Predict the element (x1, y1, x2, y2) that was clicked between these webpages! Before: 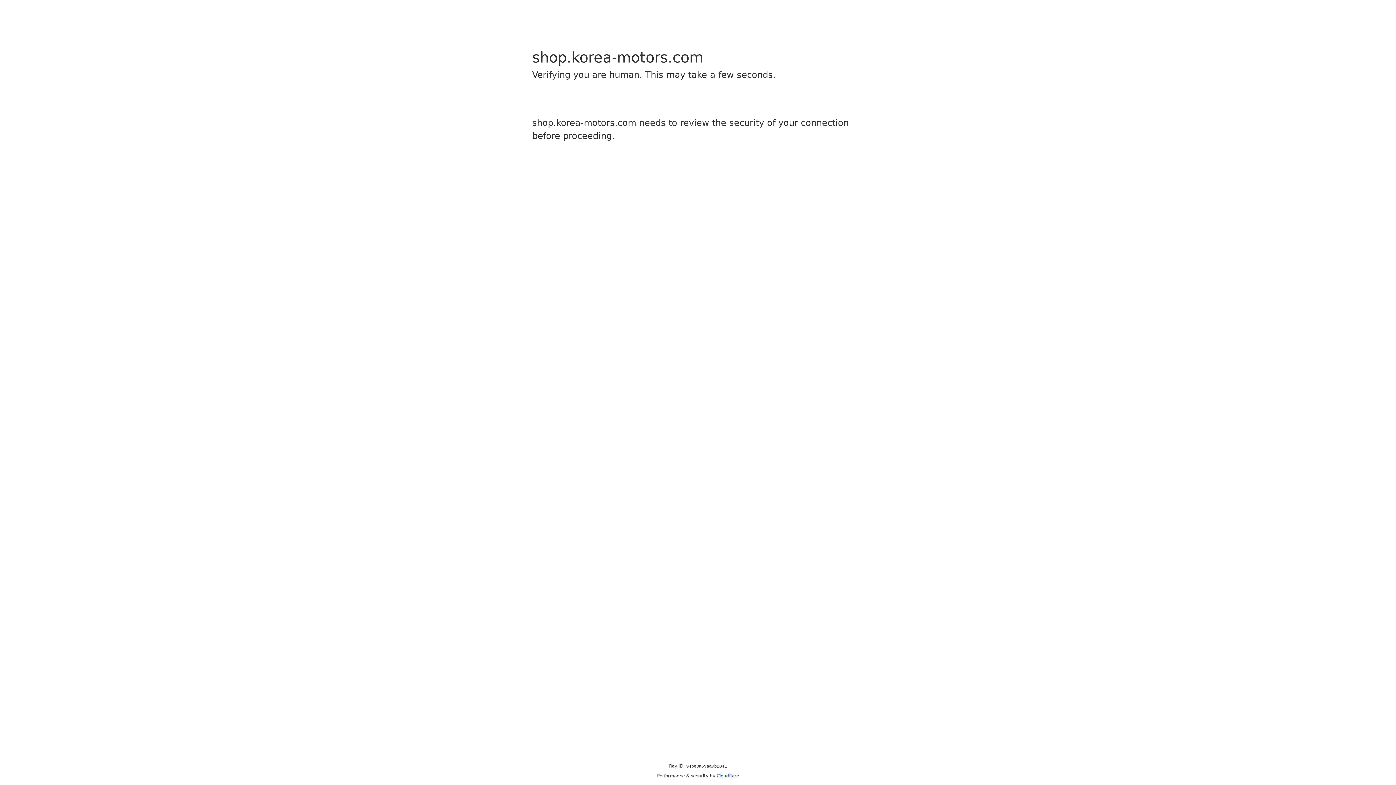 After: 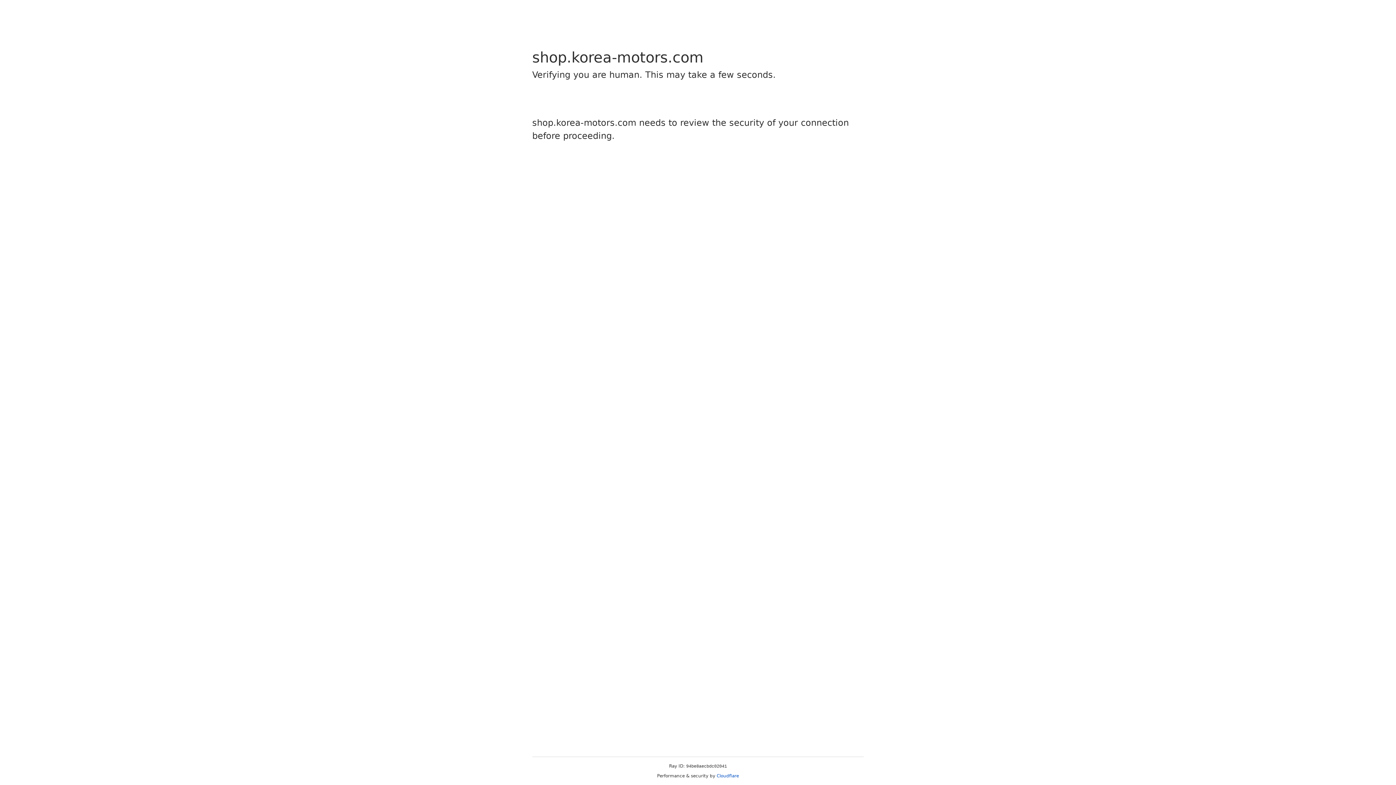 Action: label: Cloudflare bbox: (716, 773, 739, 778)